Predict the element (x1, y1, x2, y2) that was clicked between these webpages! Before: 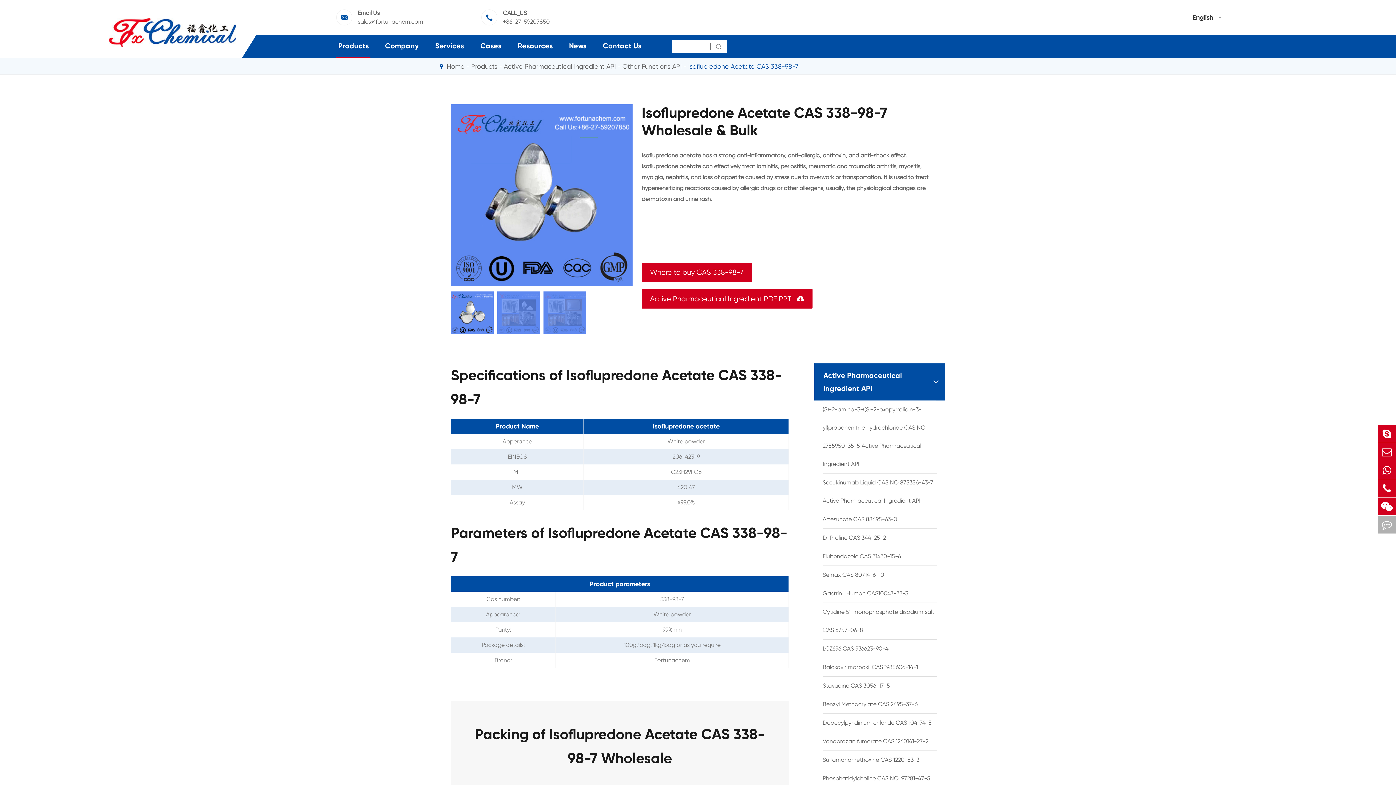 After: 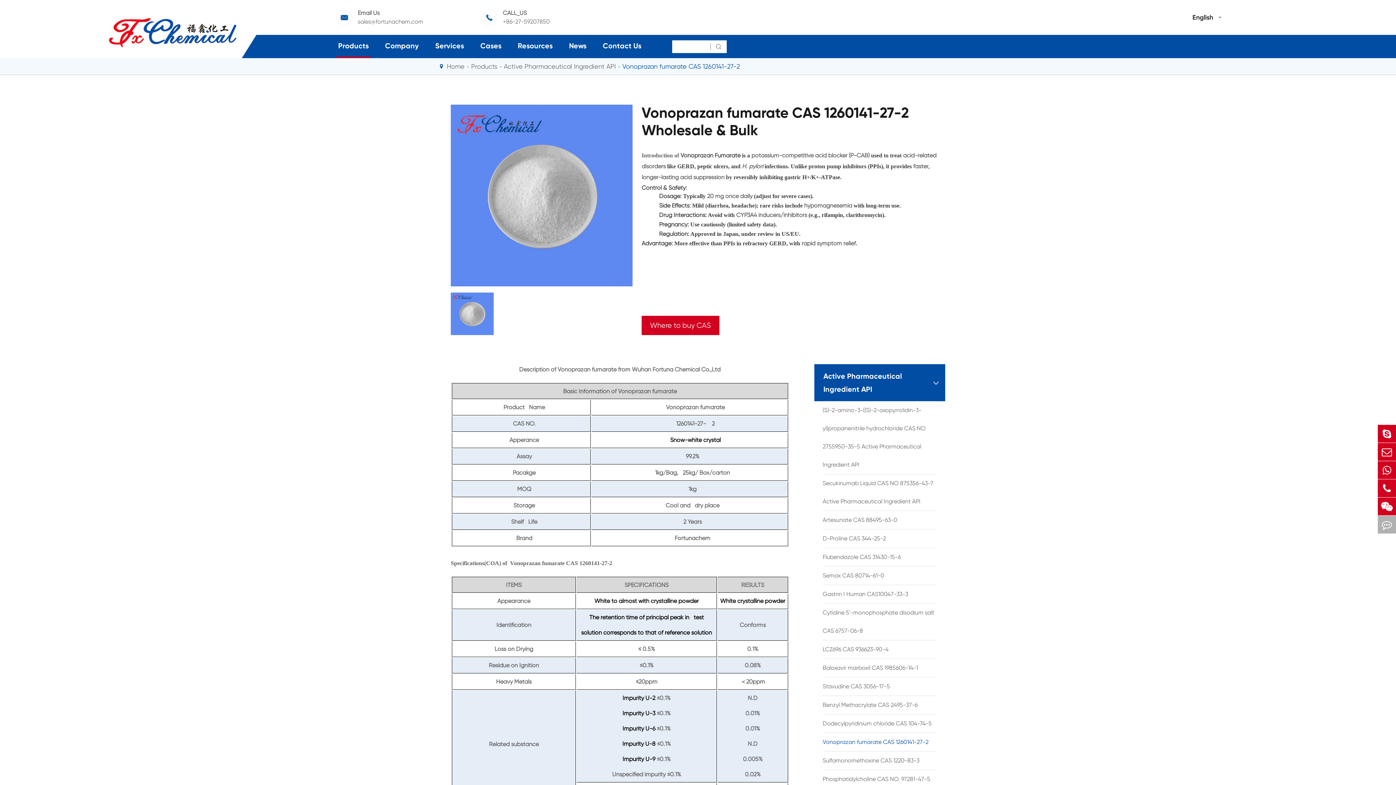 Action: label: Vonoprazan fumarate CAS 1260141-27-2 bbox: (822, 732, 937, 750)